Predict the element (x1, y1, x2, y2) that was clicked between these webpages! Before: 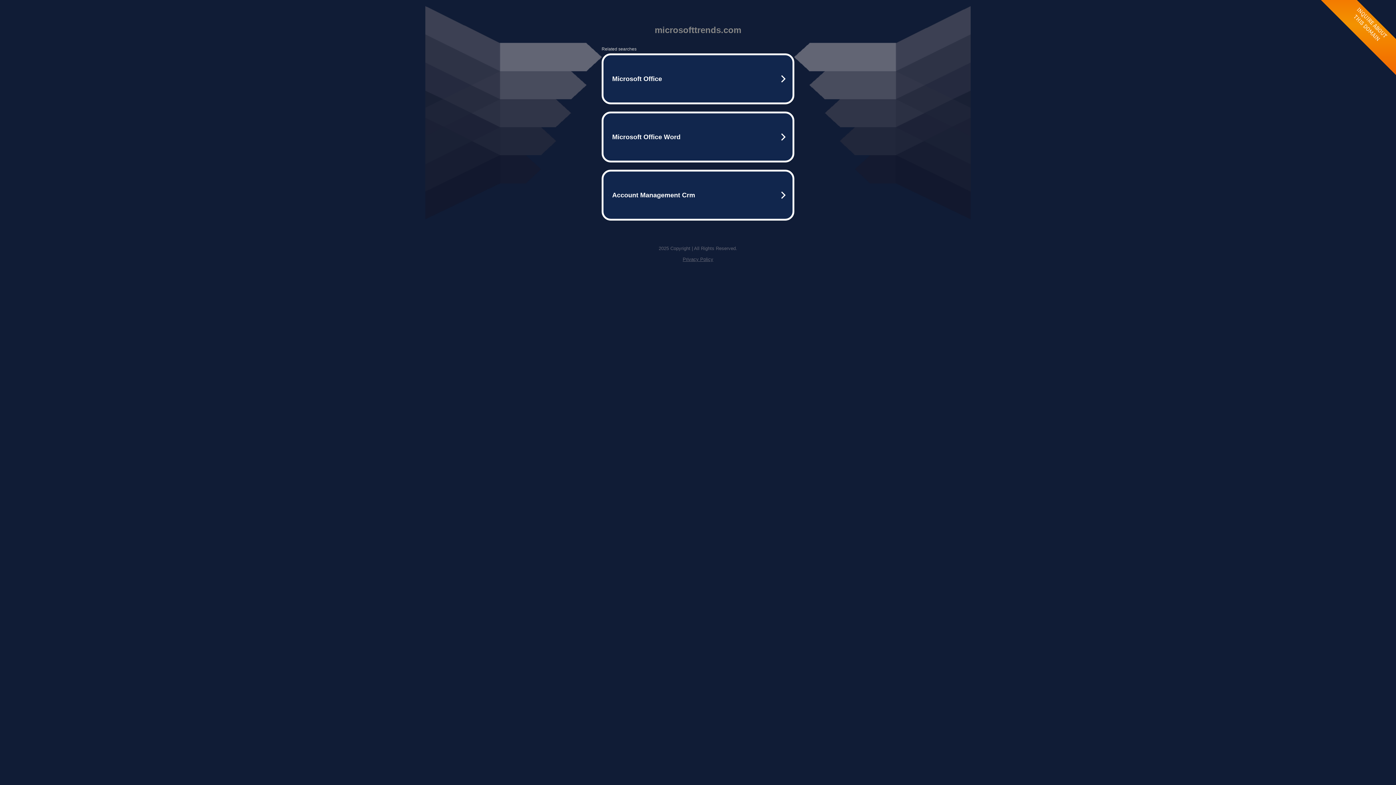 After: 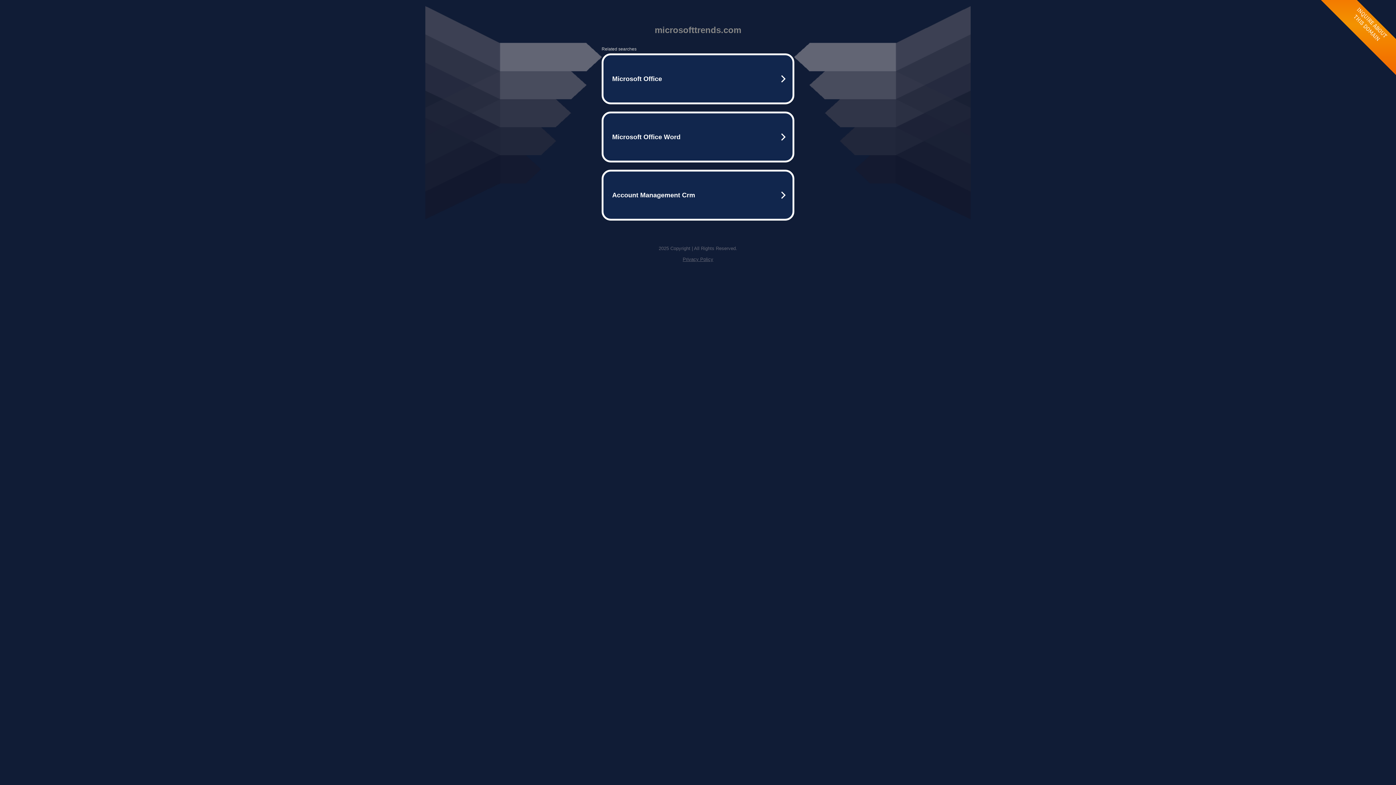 Action: bbox: (682, 256, 713, 262) label: Privacy Policy